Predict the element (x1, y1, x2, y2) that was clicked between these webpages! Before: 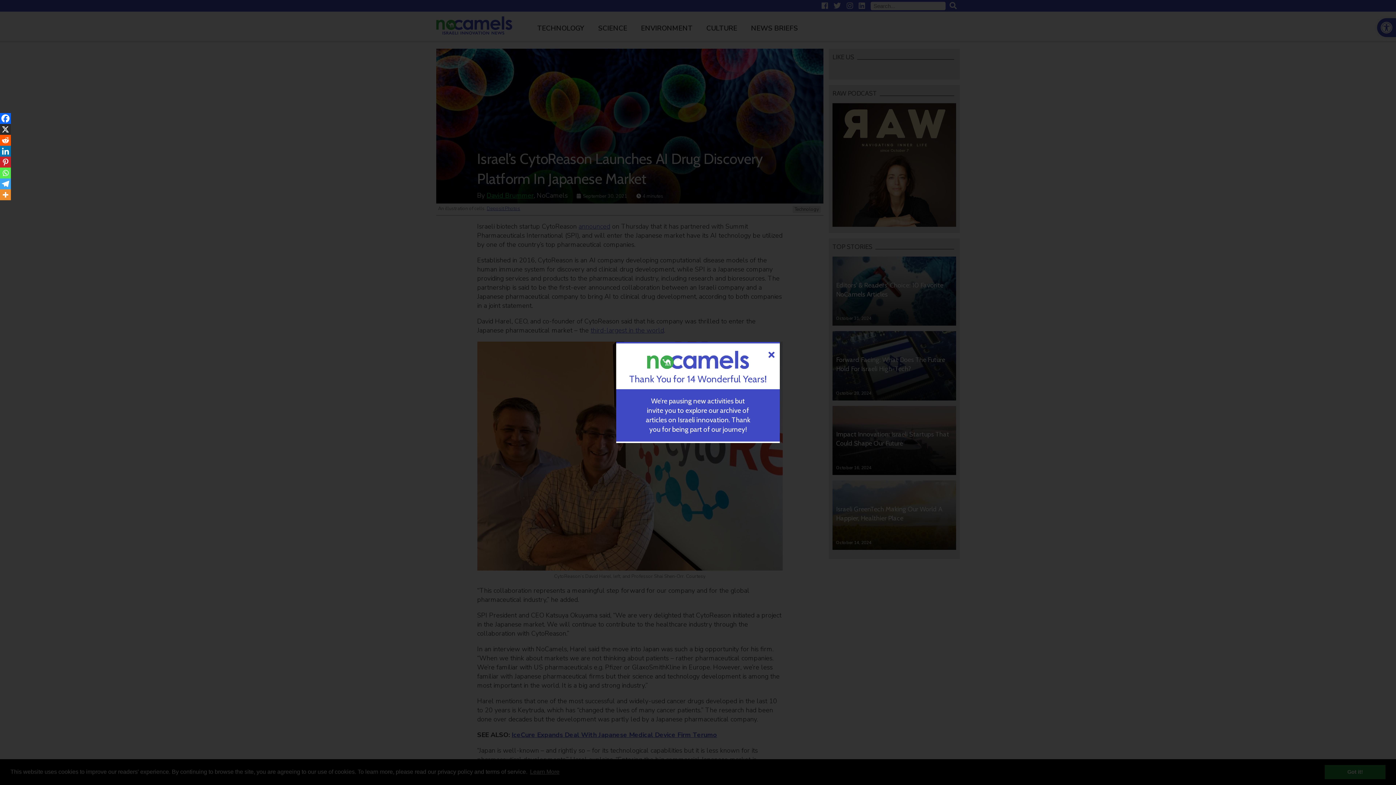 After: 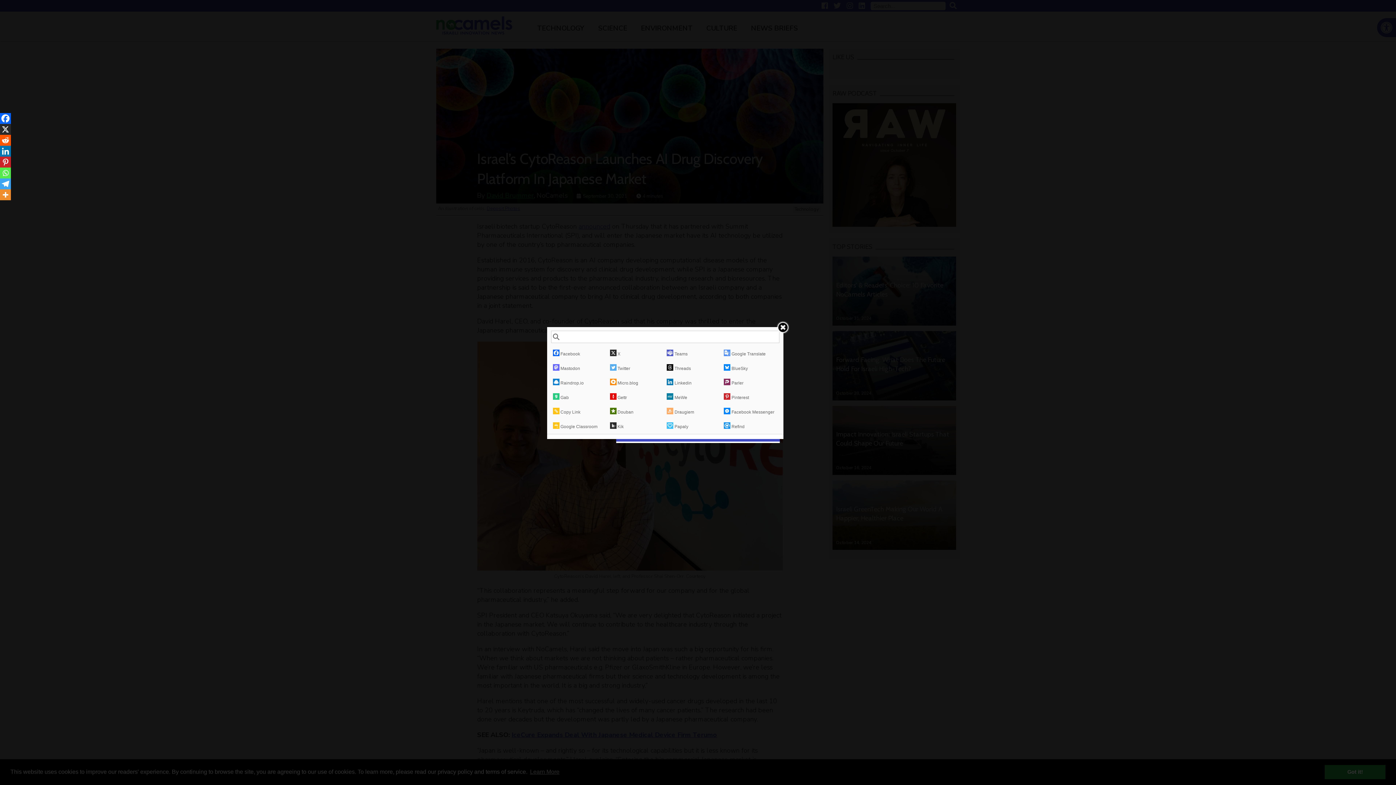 Action: bbox: (0, 189, 10, 200)